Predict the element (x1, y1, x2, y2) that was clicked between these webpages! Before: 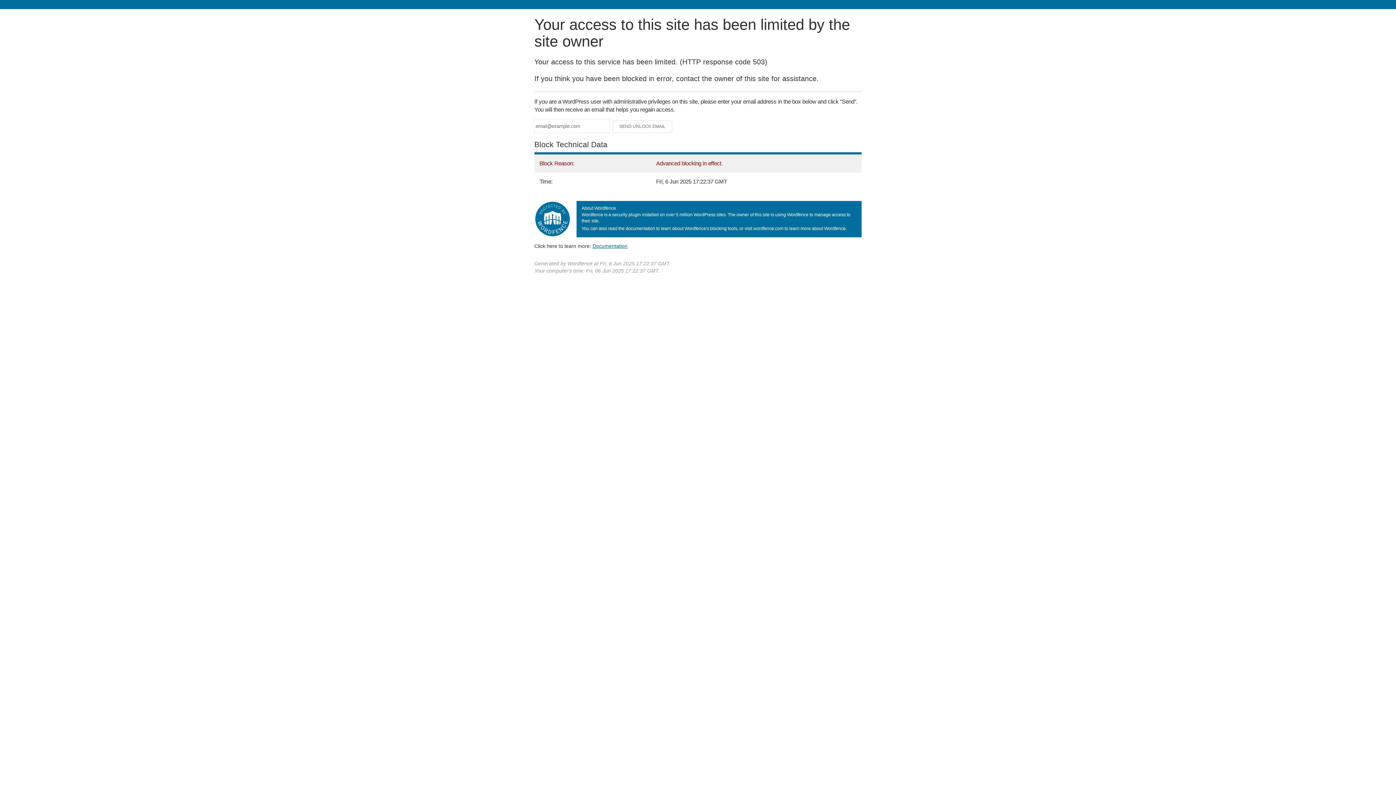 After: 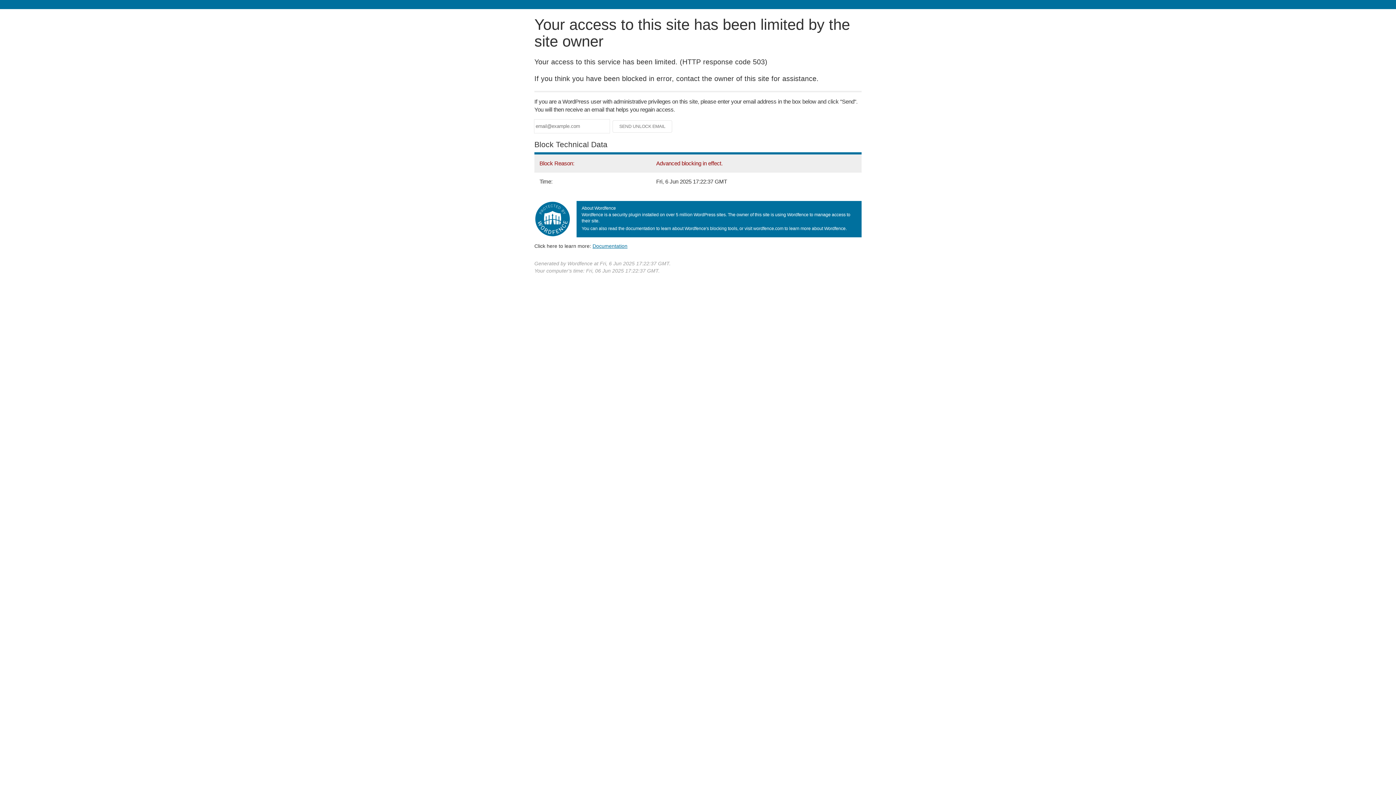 Action: label: Documentation bbox: (592, 243, 627, 248)